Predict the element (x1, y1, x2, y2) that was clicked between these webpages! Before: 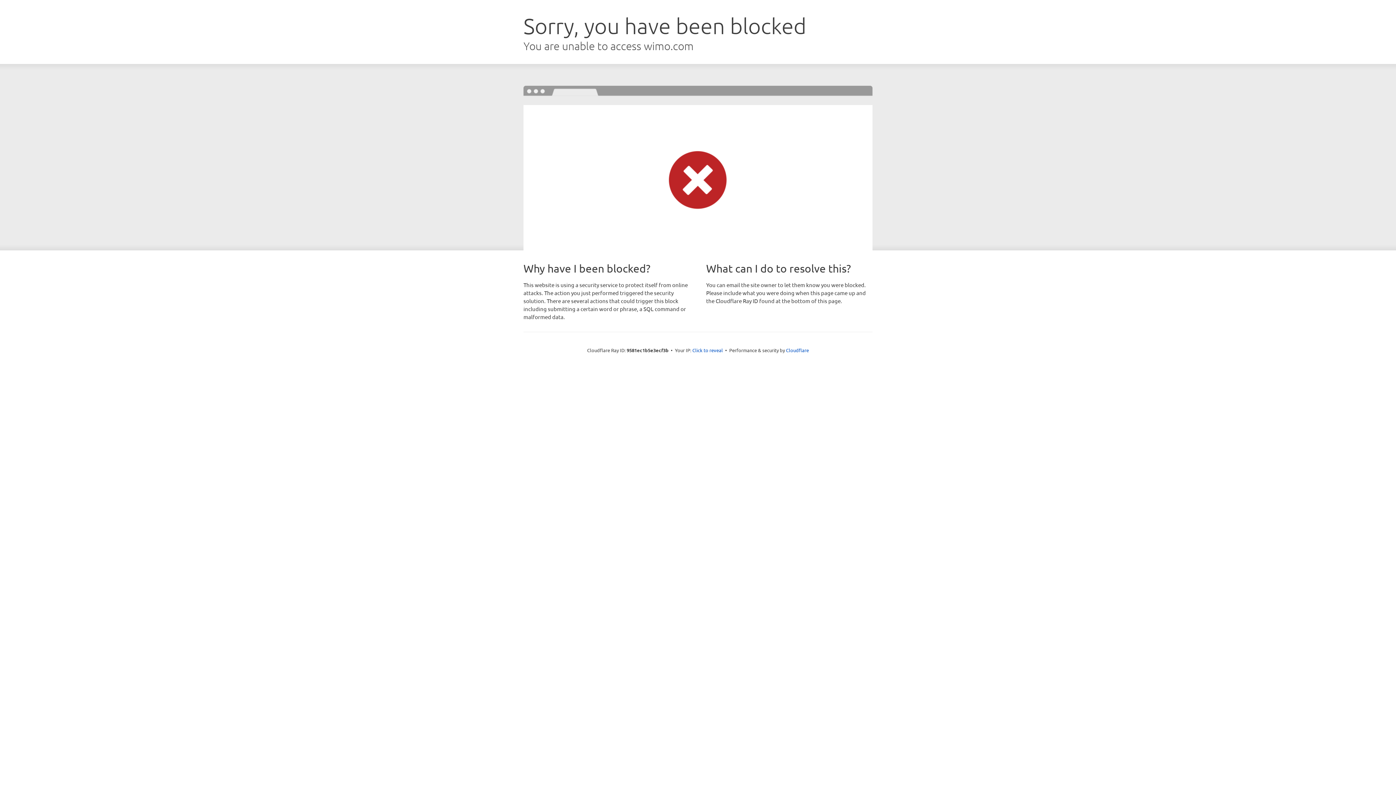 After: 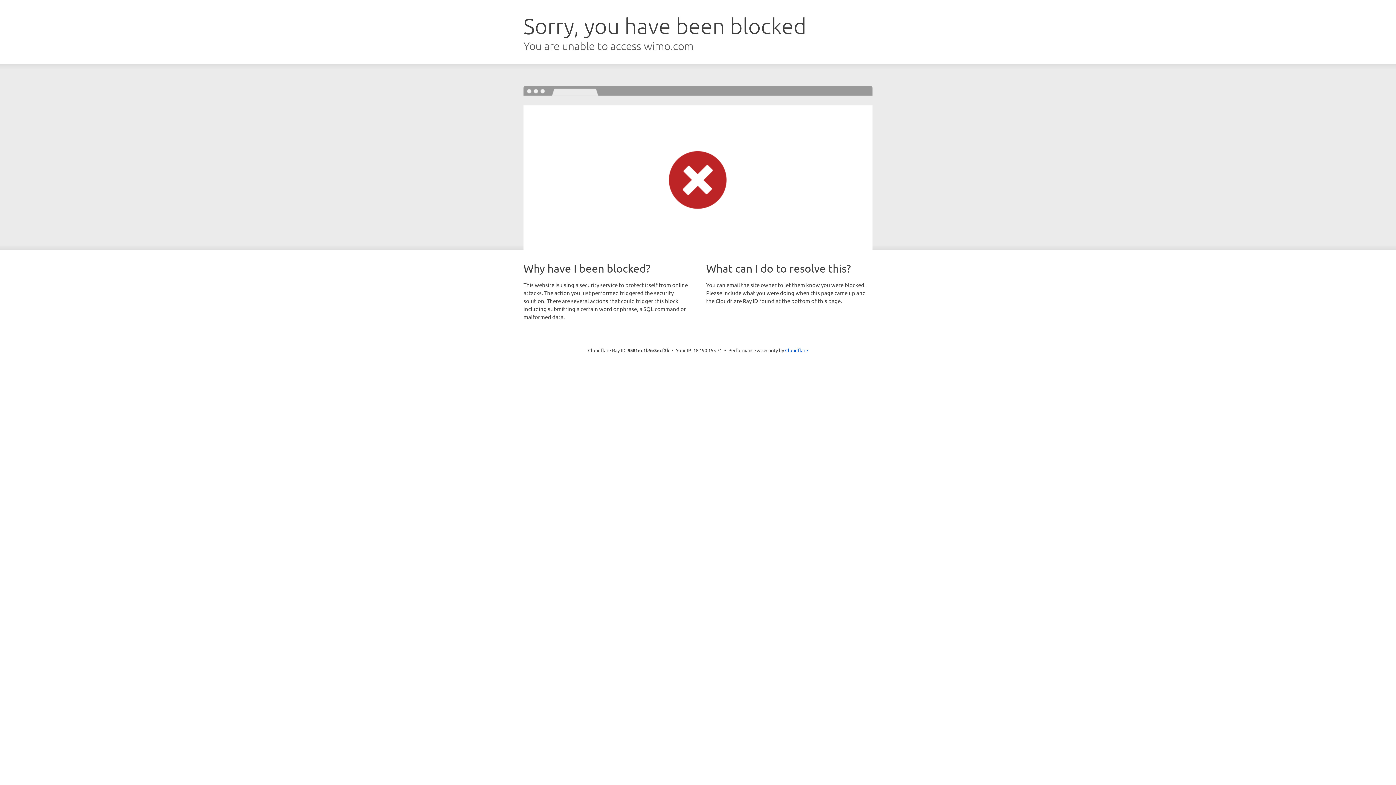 Action: label: Click to reveal bbox: (692, 346, 723, 353)